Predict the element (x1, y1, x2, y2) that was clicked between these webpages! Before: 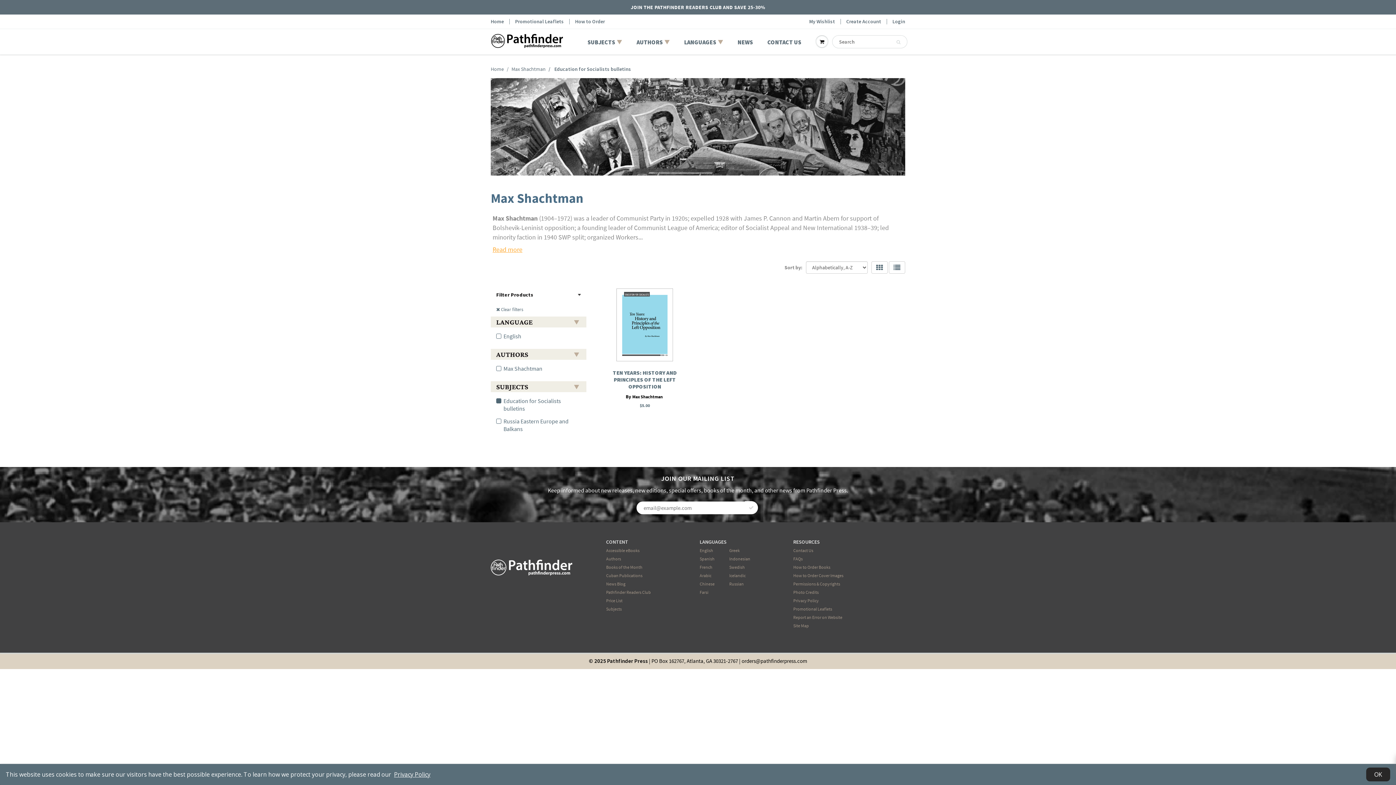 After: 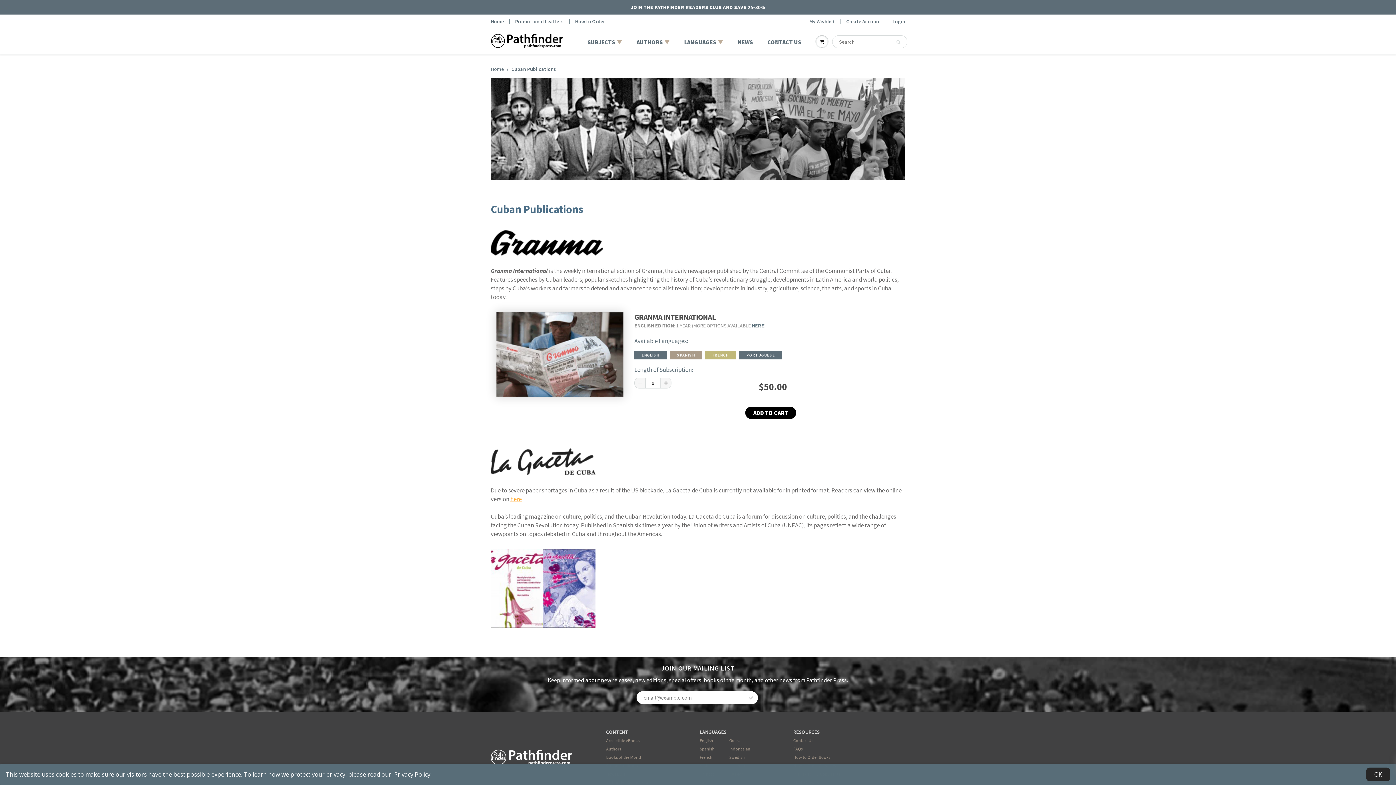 Action: label: Cuban Publications bbox: (606, 573, 642, 578)